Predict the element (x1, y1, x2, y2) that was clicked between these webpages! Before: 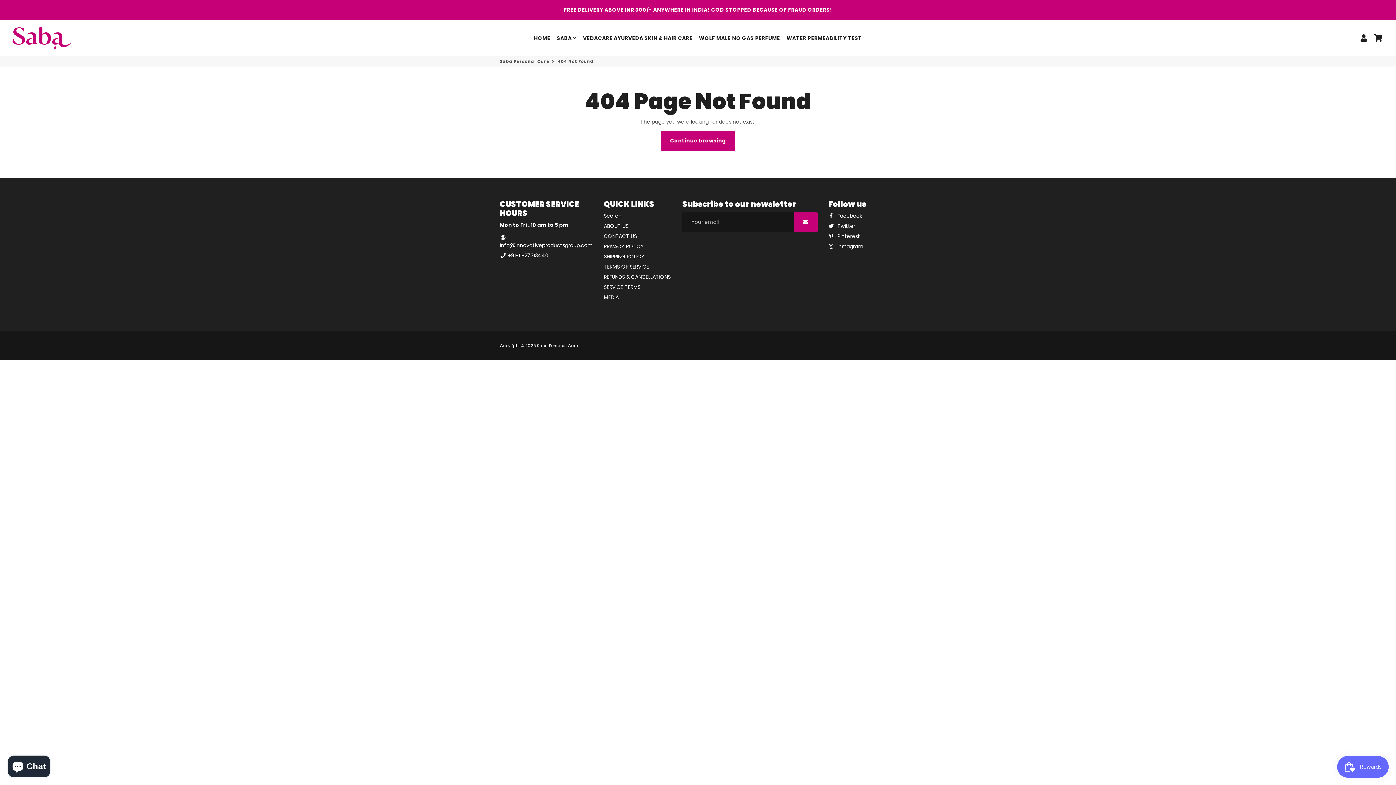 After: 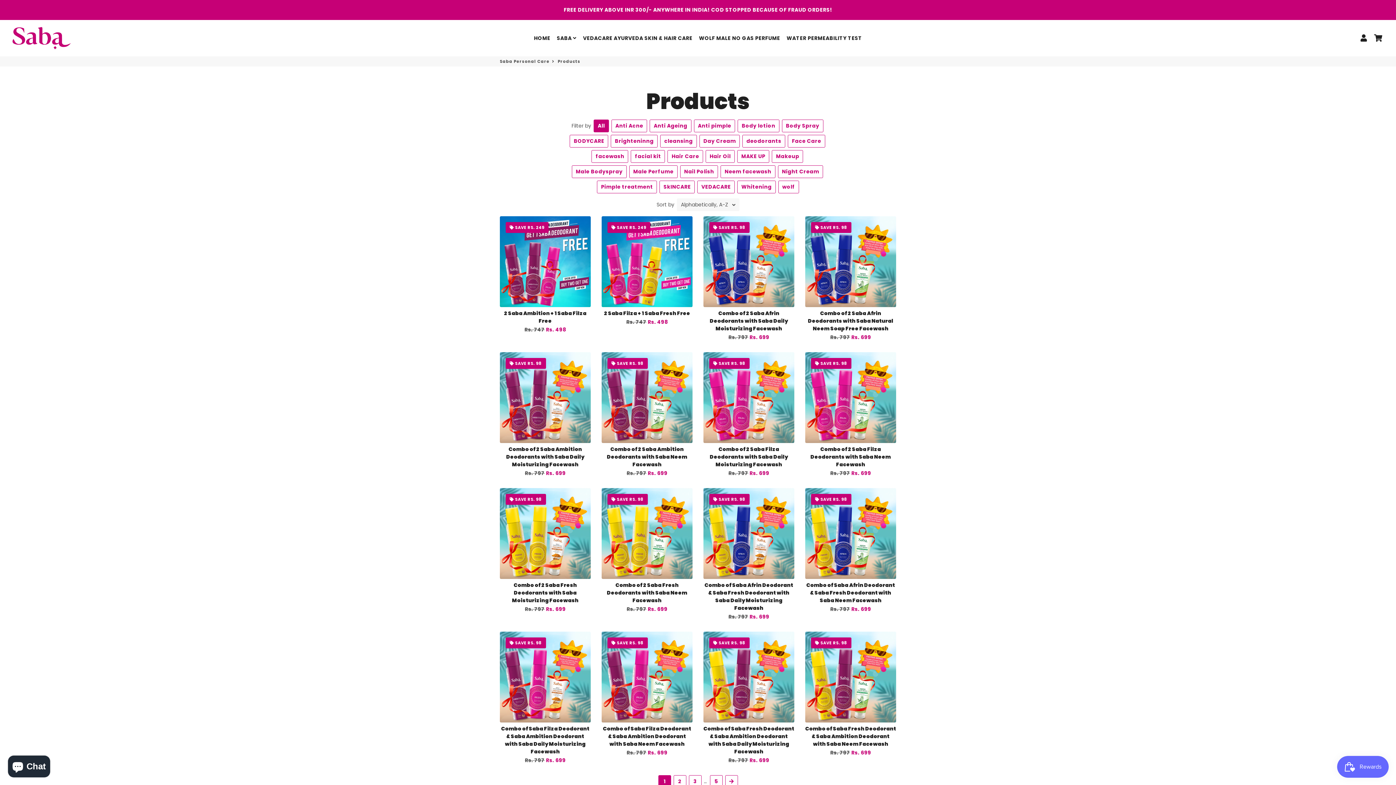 Action: label: Continue browsing bbox: (661, 130, 735, 150)